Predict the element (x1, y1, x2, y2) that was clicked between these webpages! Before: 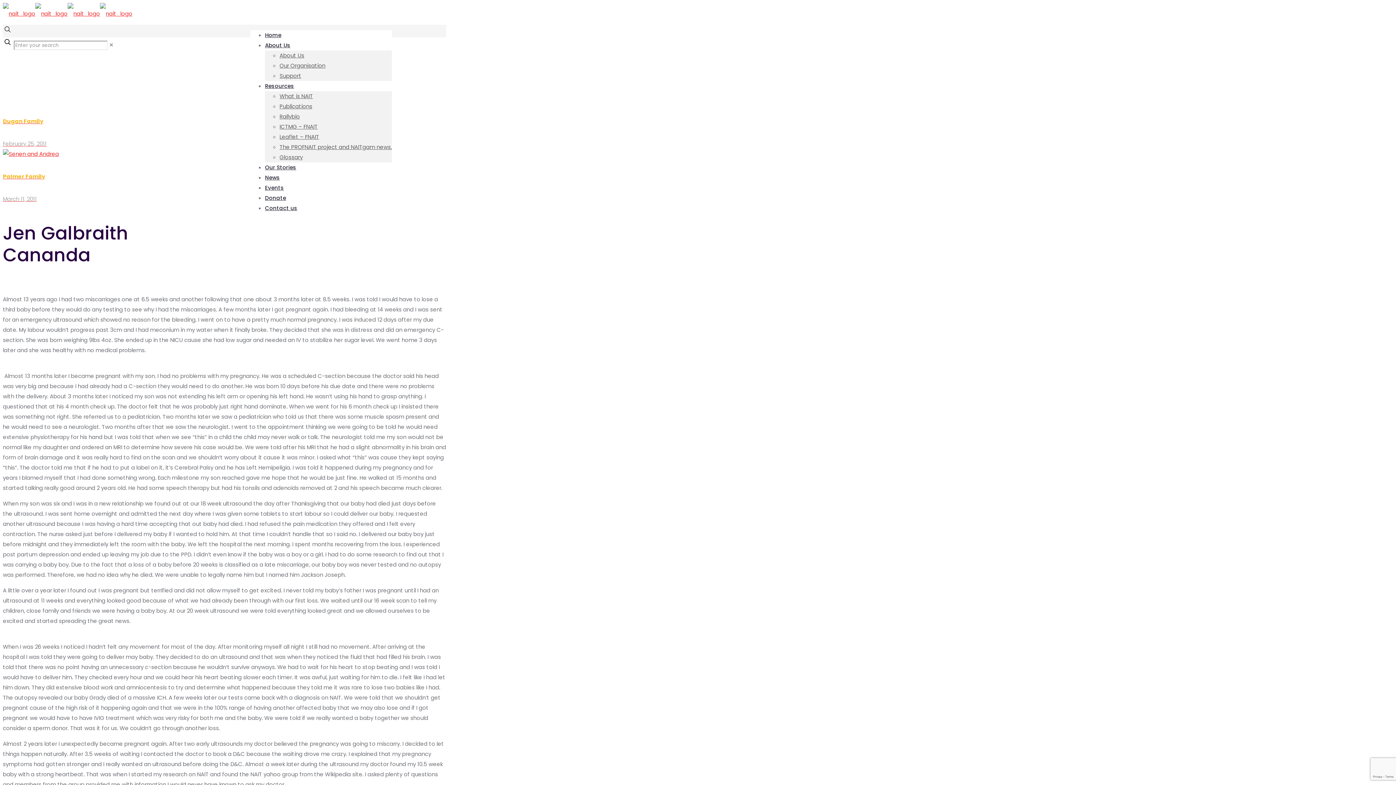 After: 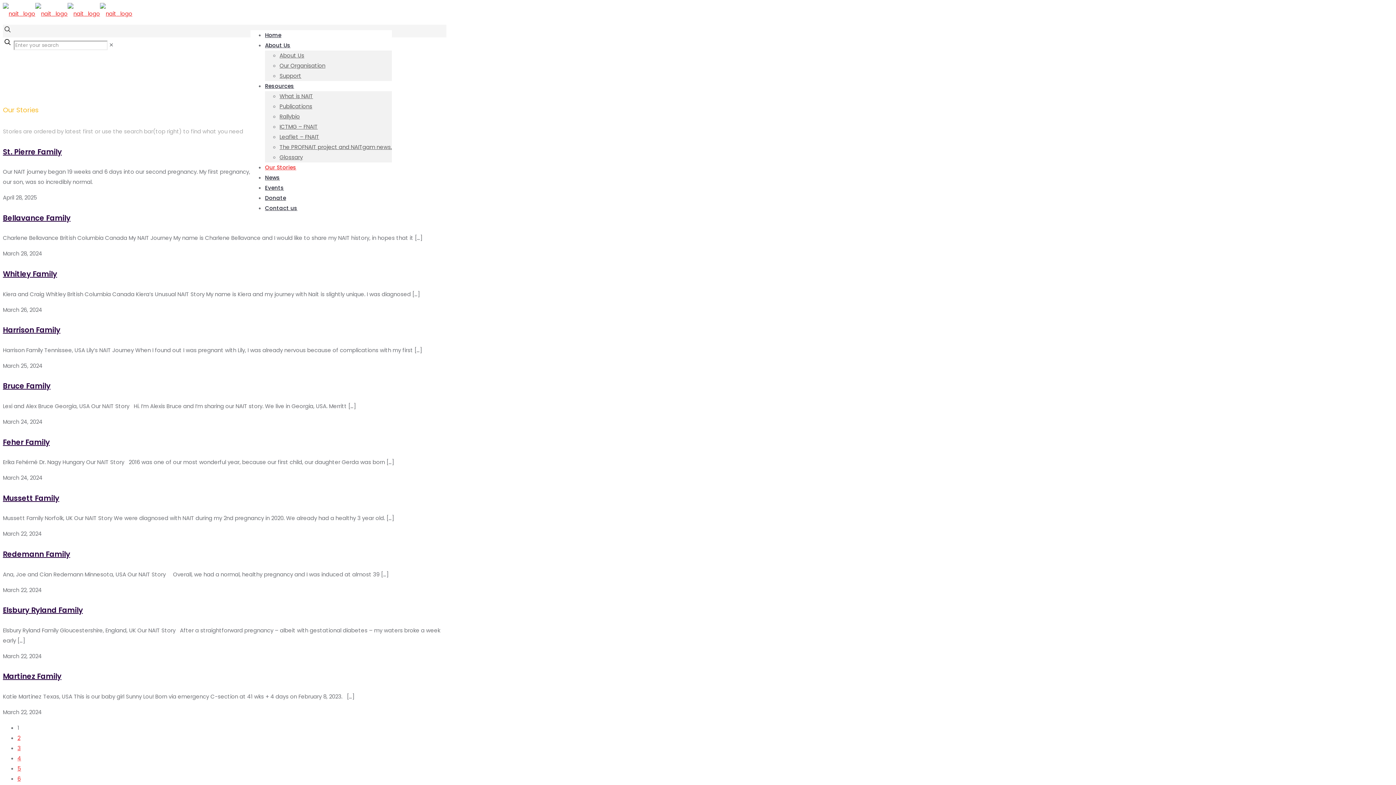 Action: label: Our Stories bbox: (265, 158, 296, 176)